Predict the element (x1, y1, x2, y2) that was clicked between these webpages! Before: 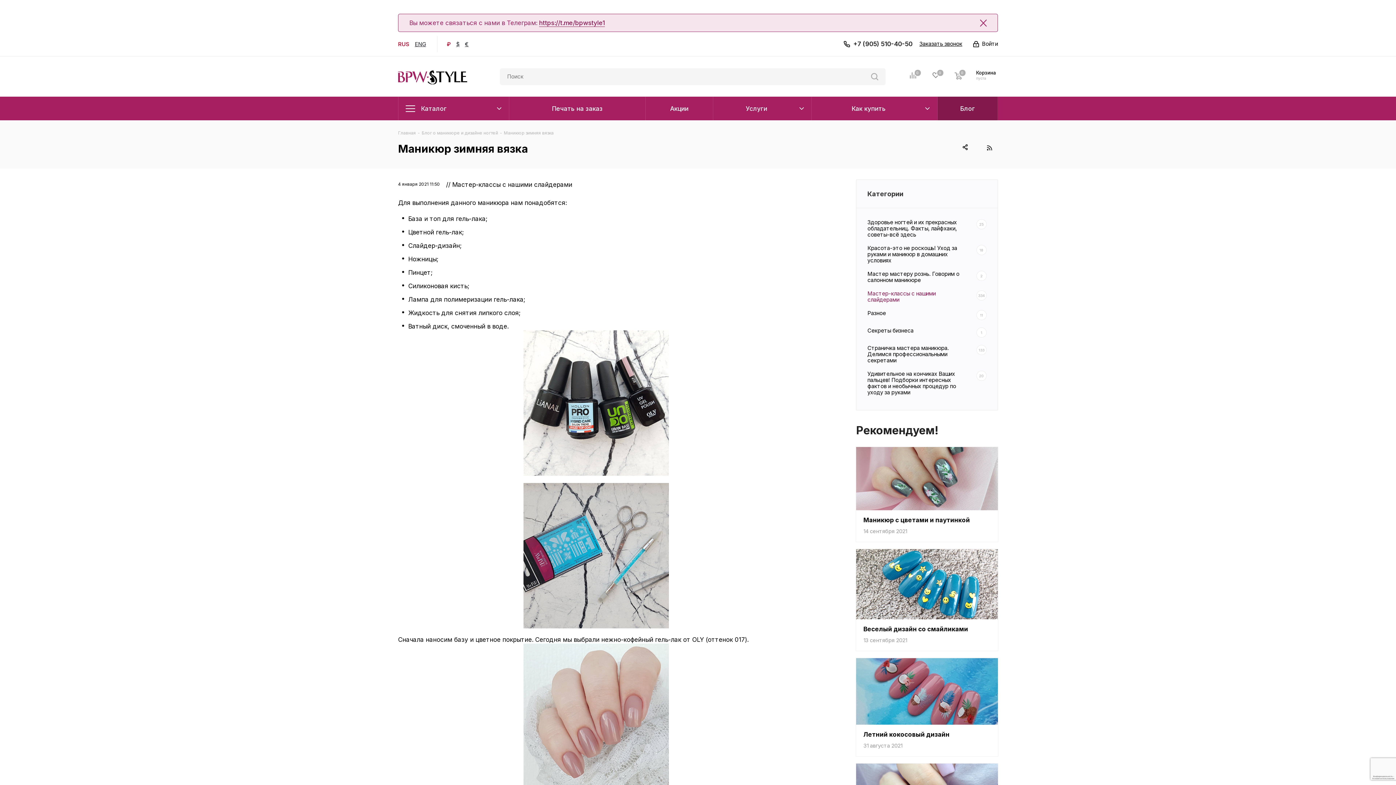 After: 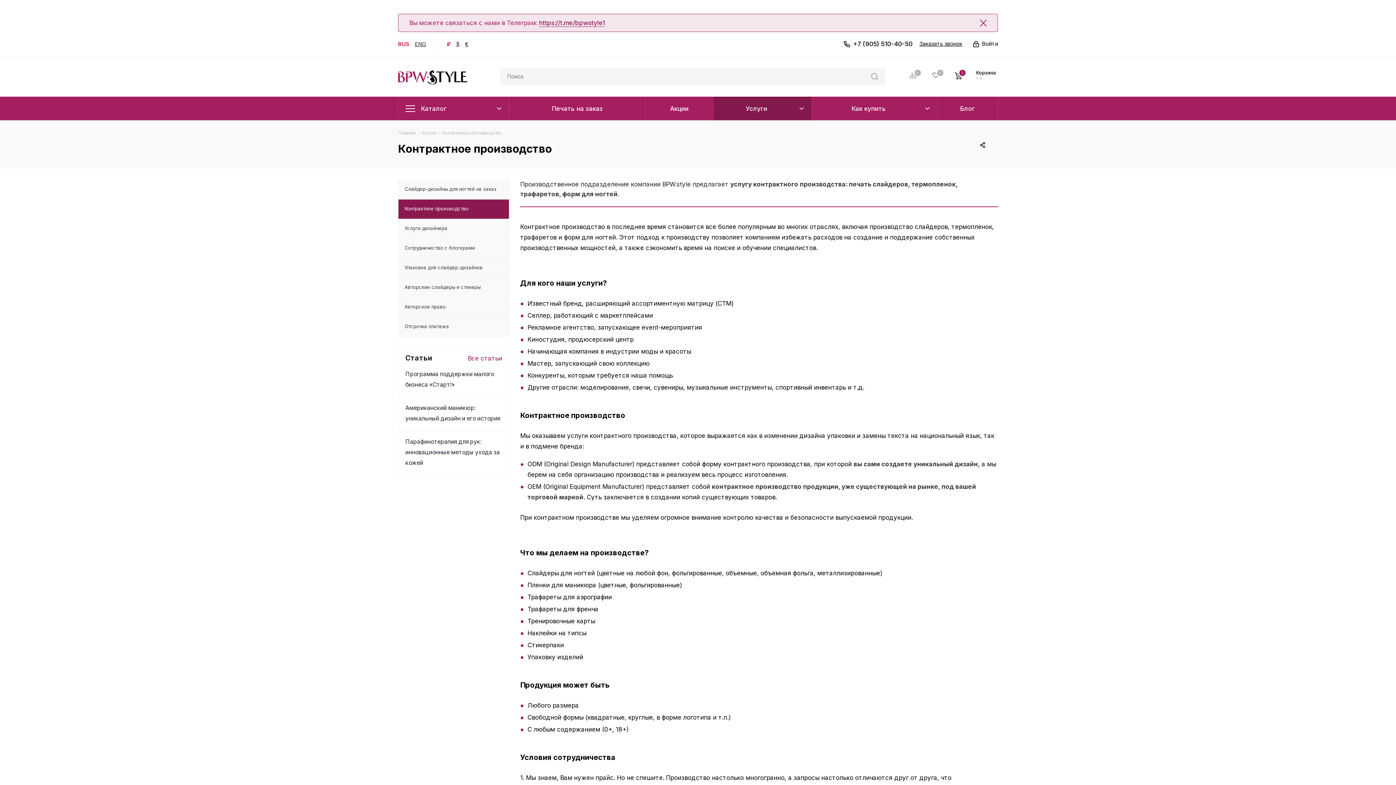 Action: bbox: (509, 96, 645, 120) label: Печать на заказ